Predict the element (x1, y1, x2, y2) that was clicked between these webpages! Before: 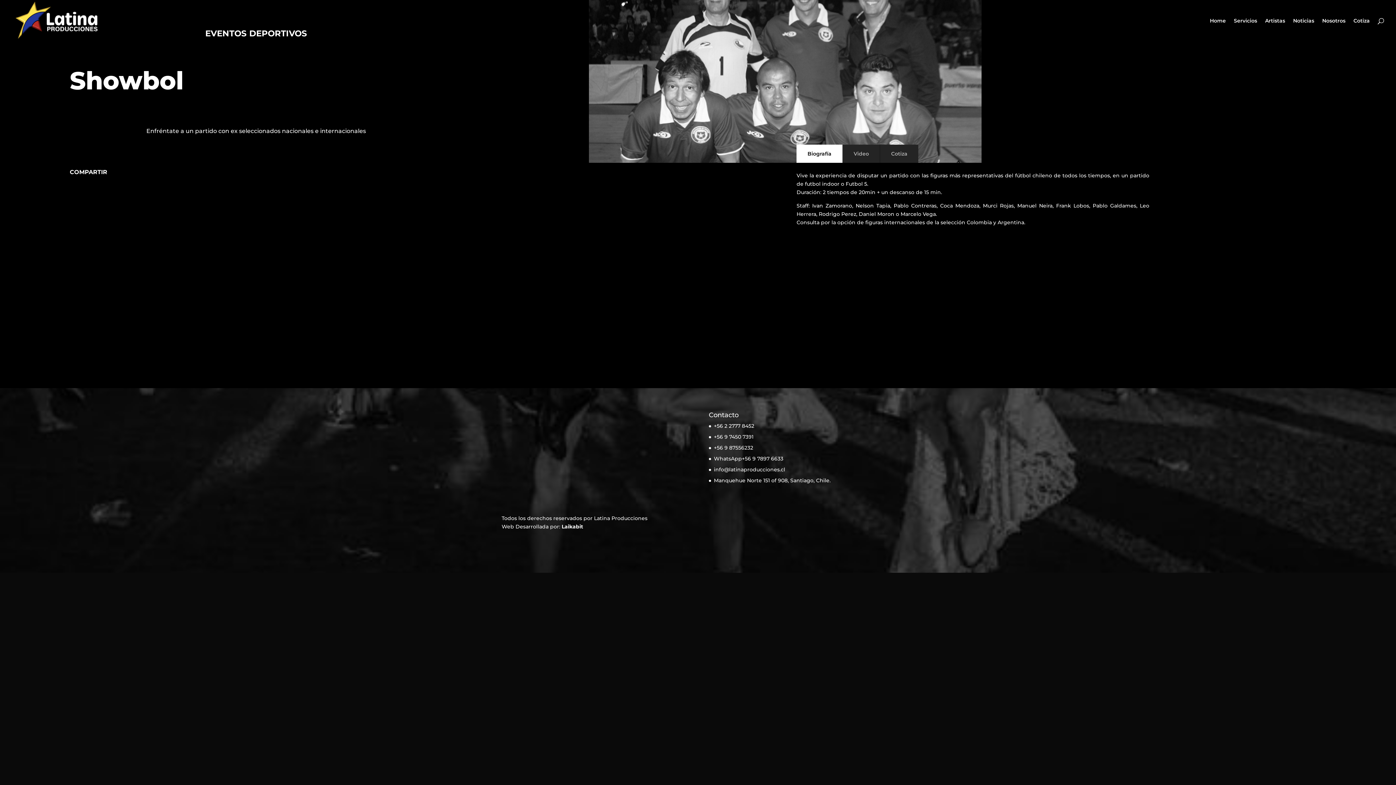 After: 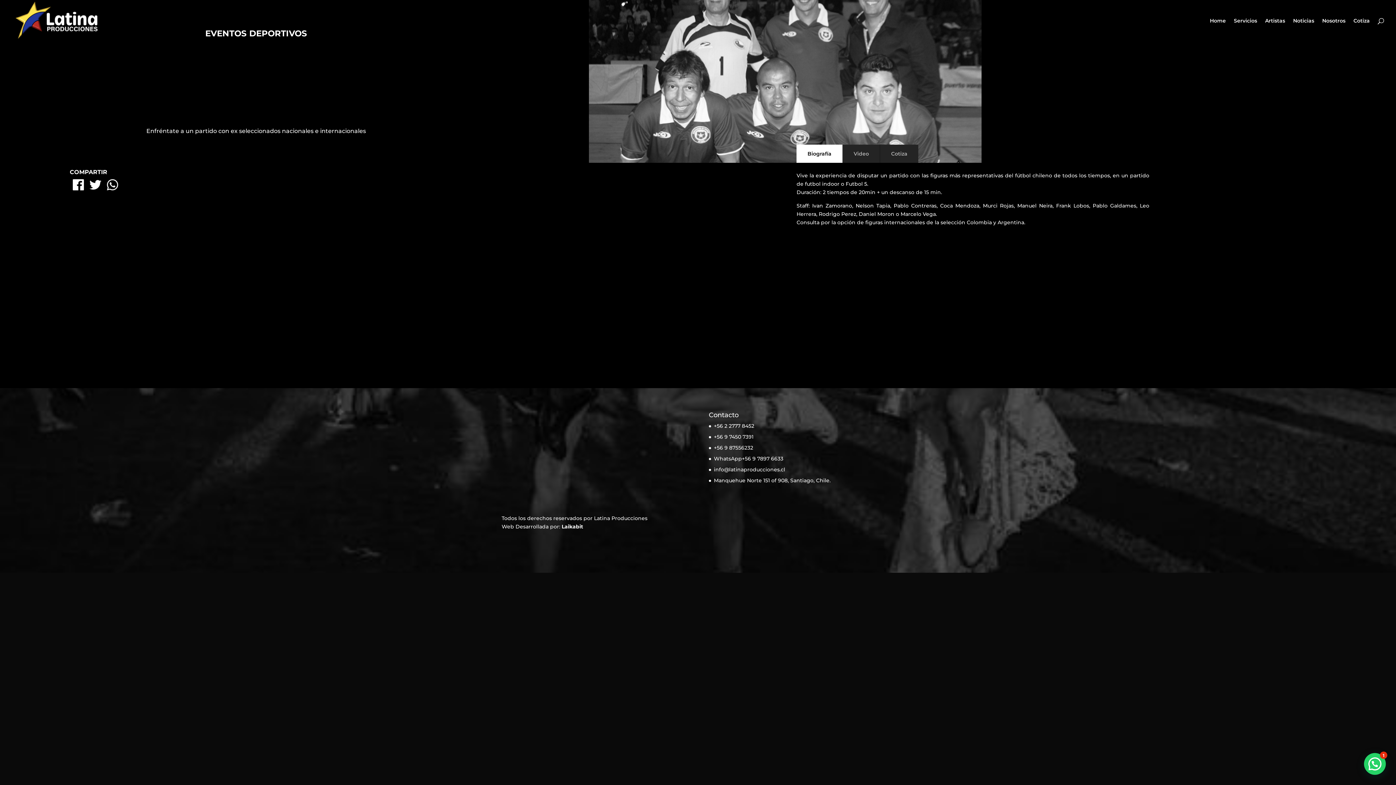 Action: bbox: (104, 181, 121, 188)